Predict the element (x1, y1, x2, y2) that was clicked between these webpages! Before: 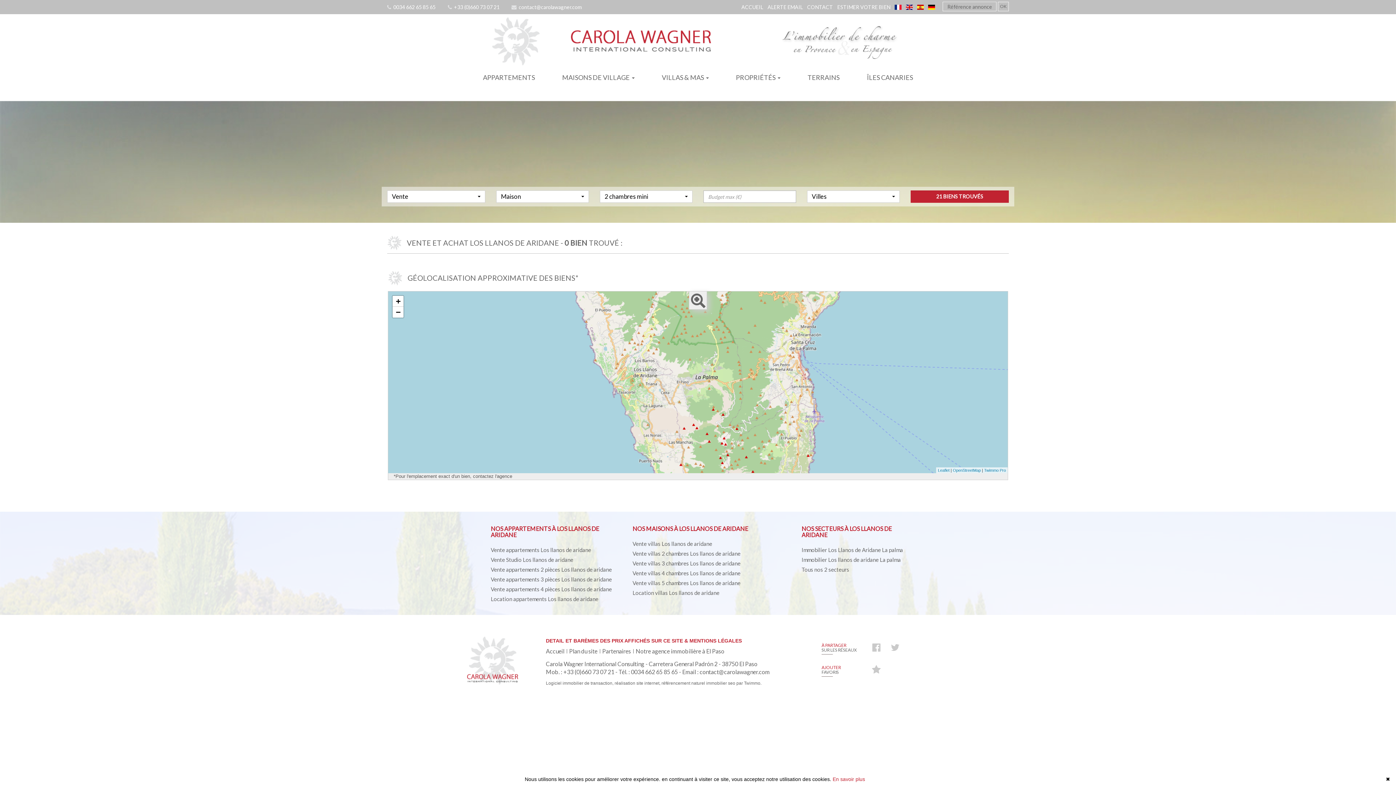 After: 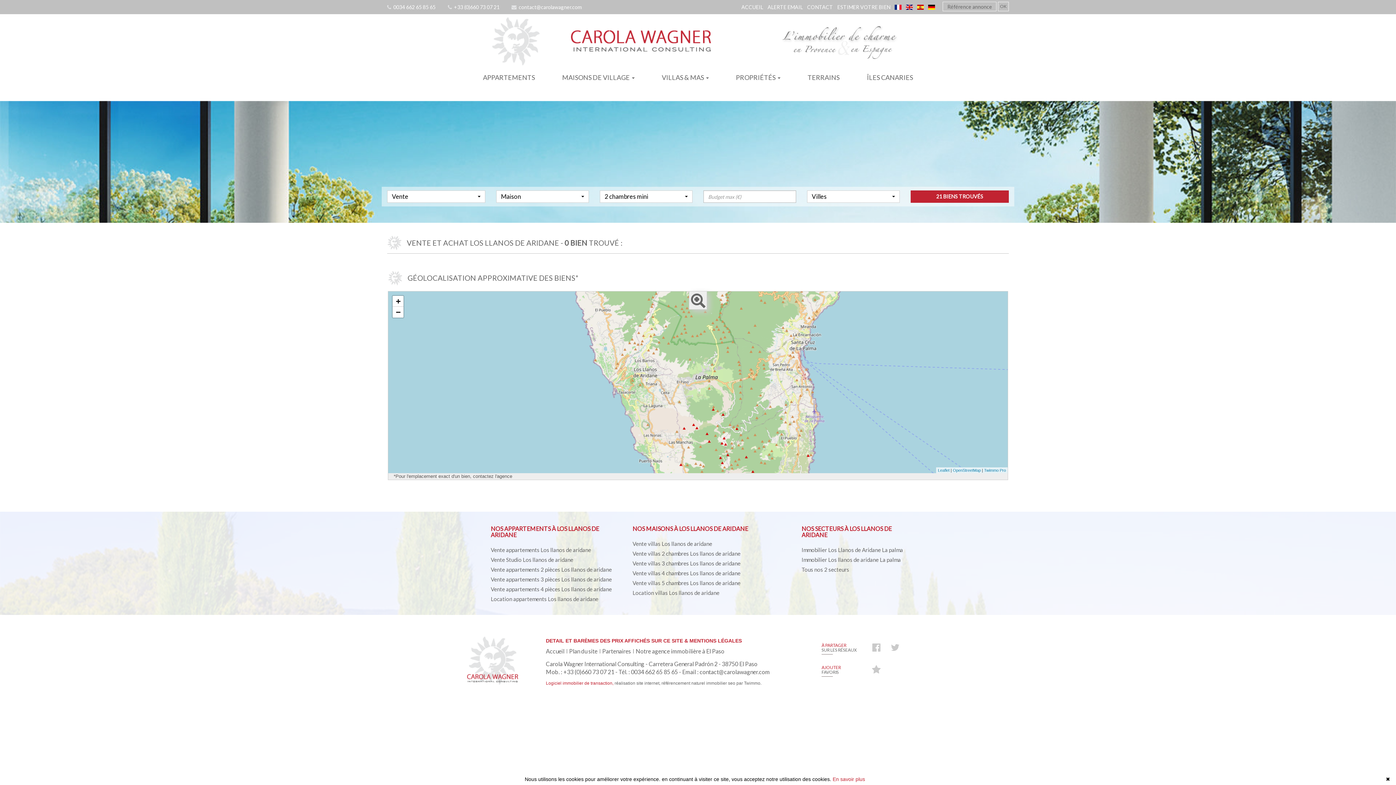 Action: bbox: (546, 680, 614, 686) label: Logiciel immobilier de transaction, 